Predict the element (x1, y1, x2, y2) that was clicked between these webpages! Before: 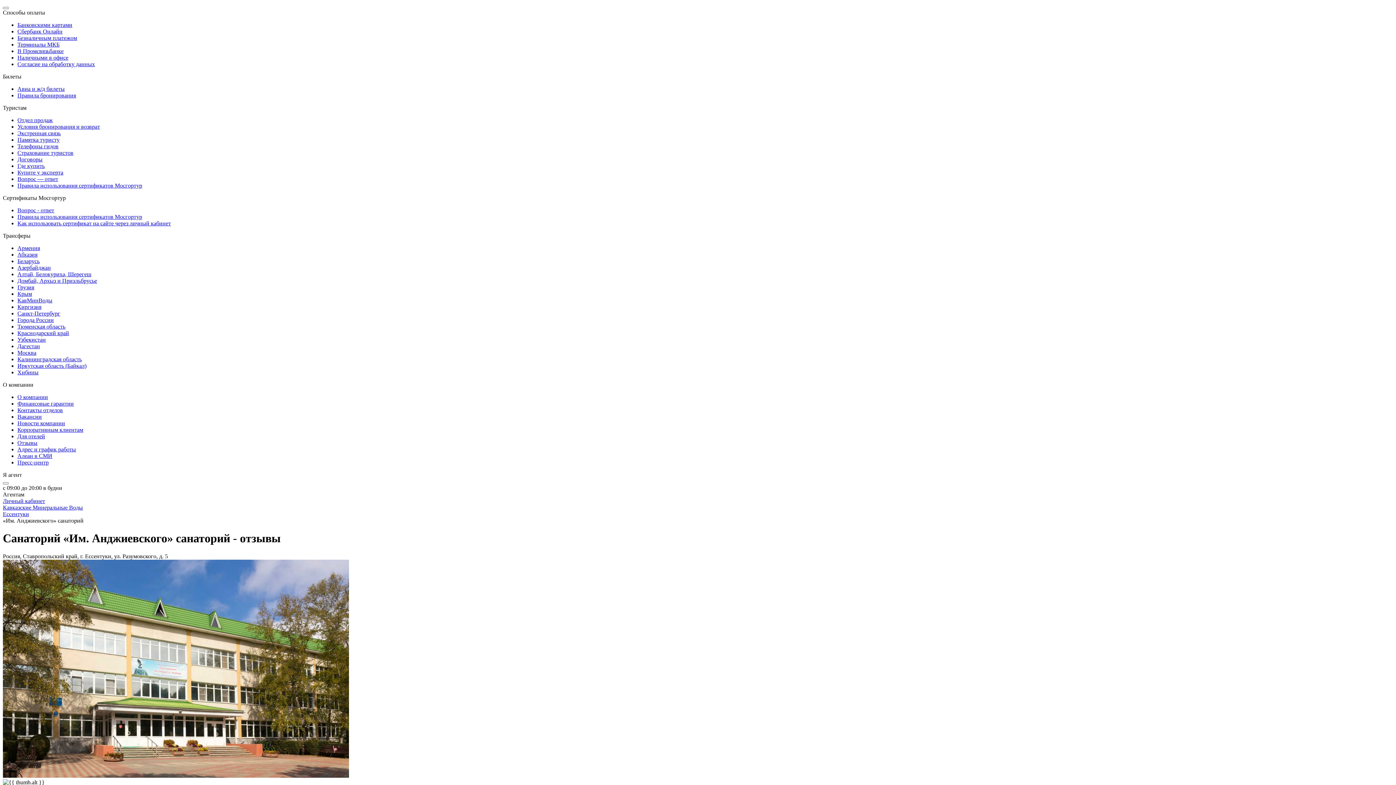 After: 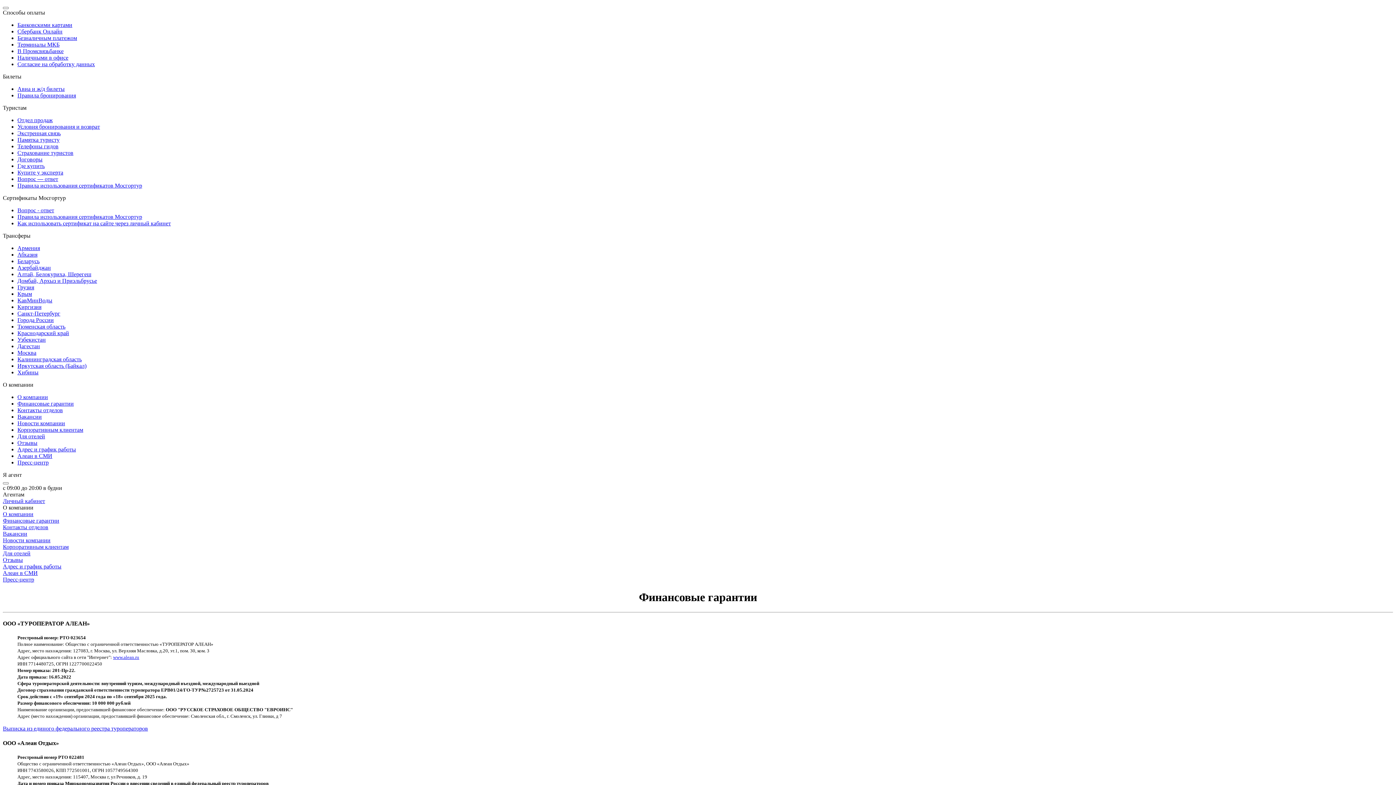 Action: bbox: (17, 400, 73, 406) label: Финансовые гарантии